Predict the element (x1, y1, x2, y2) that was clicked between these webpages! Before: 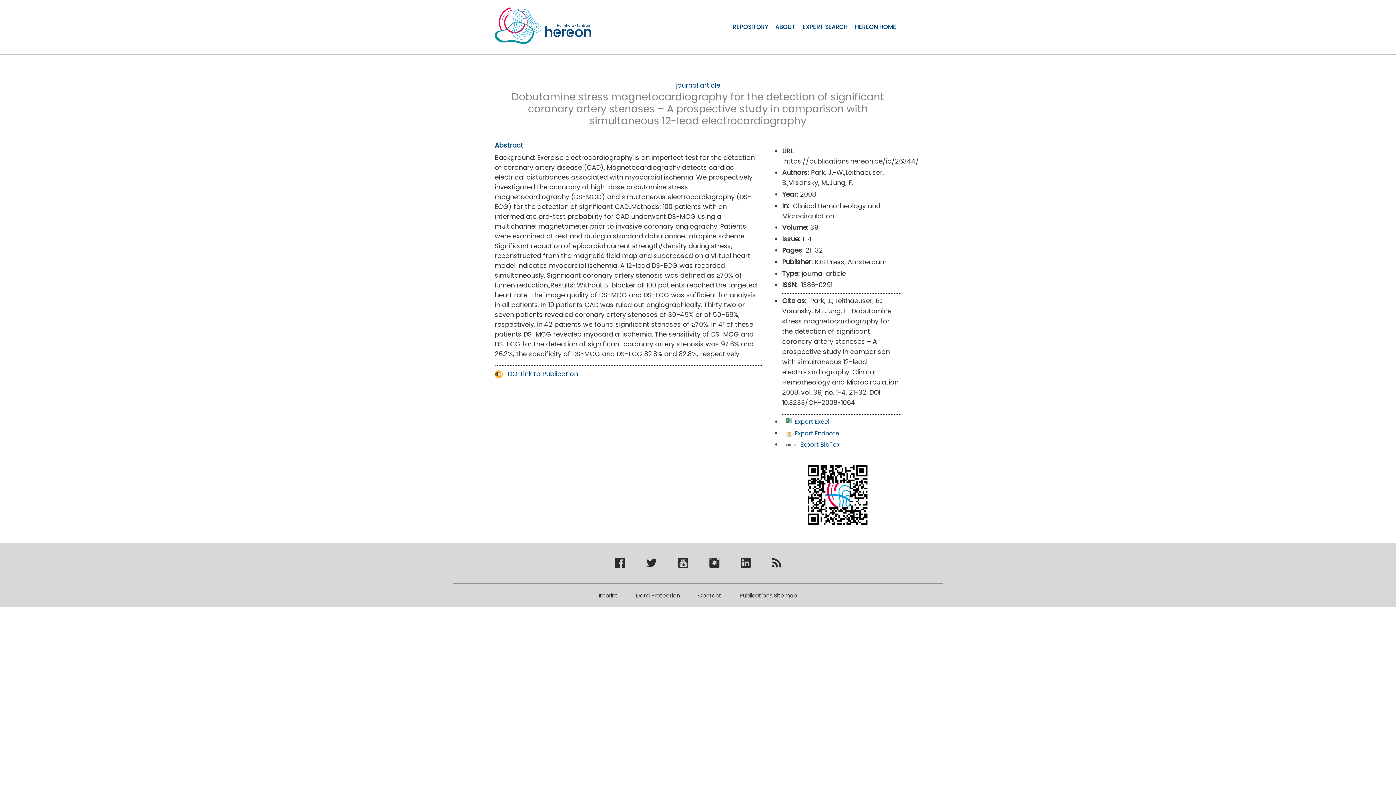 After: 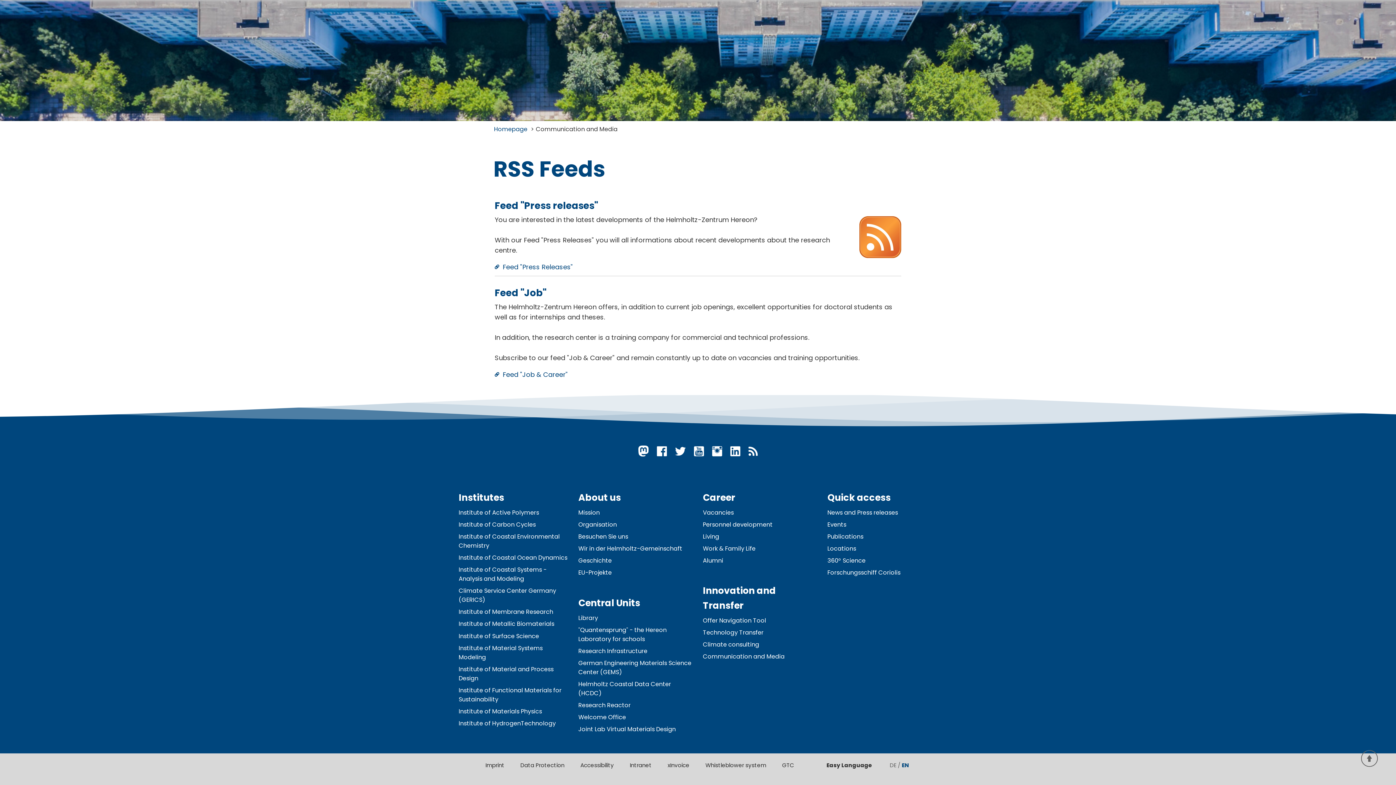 Action: bbox: (772, 561, 781, 570) label: Hereon Rss Feeds